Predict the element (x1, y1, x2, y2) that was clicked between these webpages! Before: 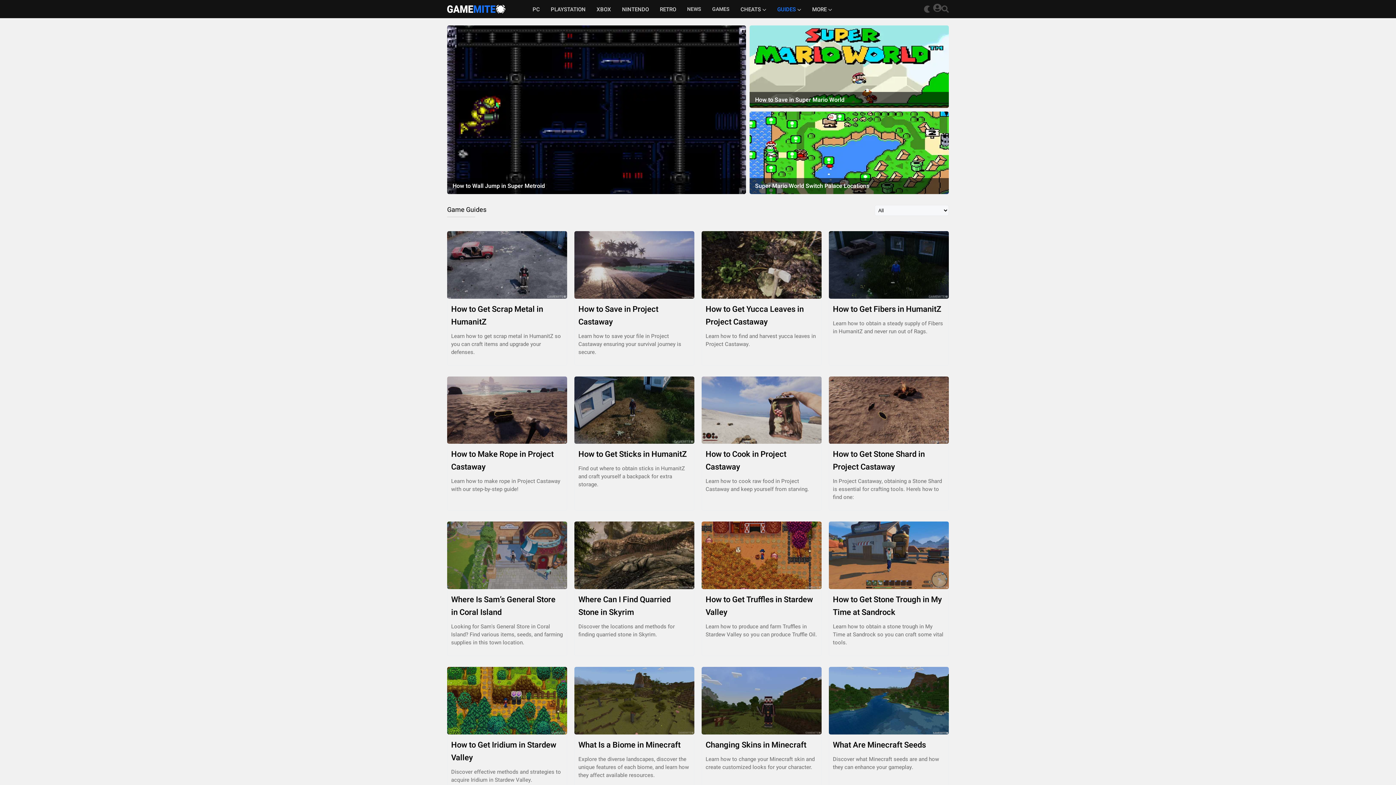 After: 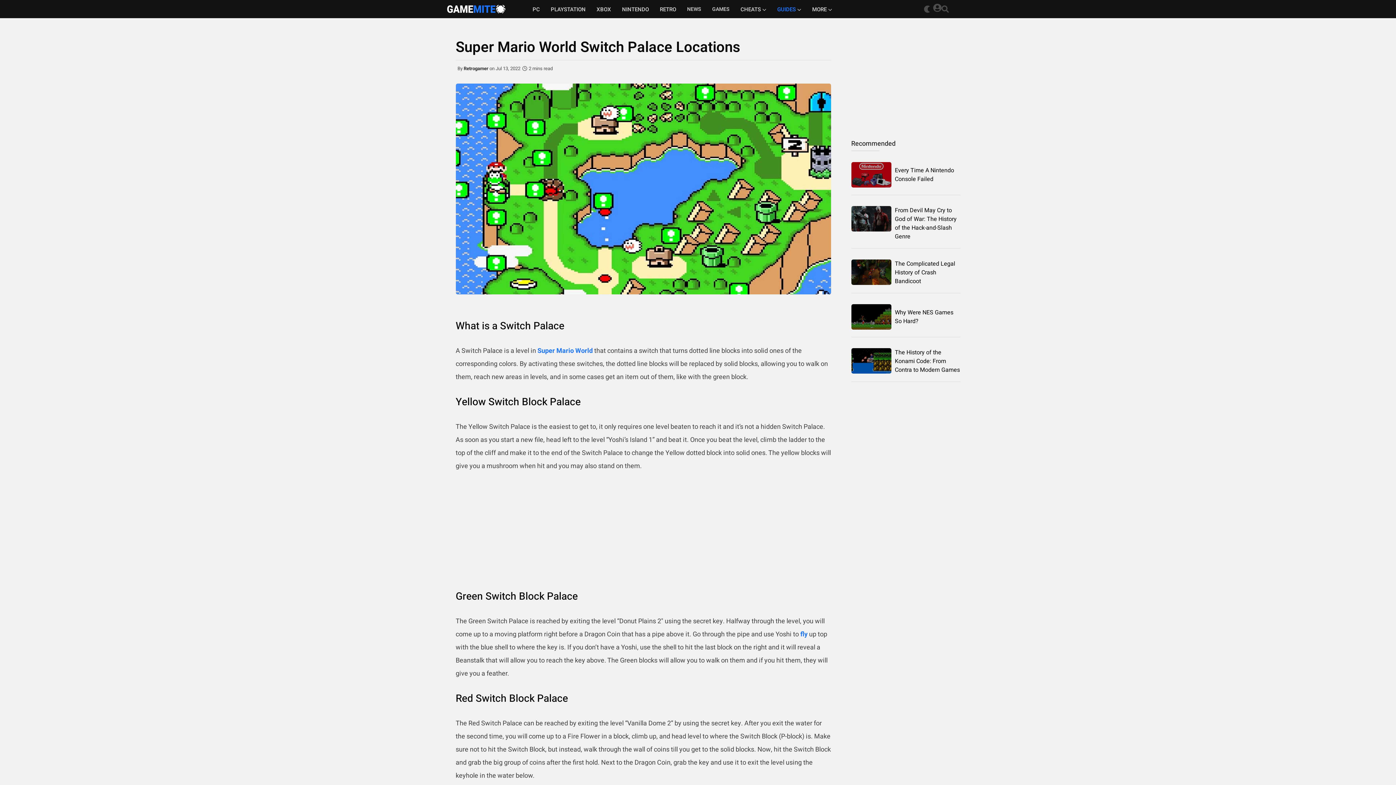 Action: bbox: (755, 181, 869, 190) label: Super Mario World Switch Palace Locations